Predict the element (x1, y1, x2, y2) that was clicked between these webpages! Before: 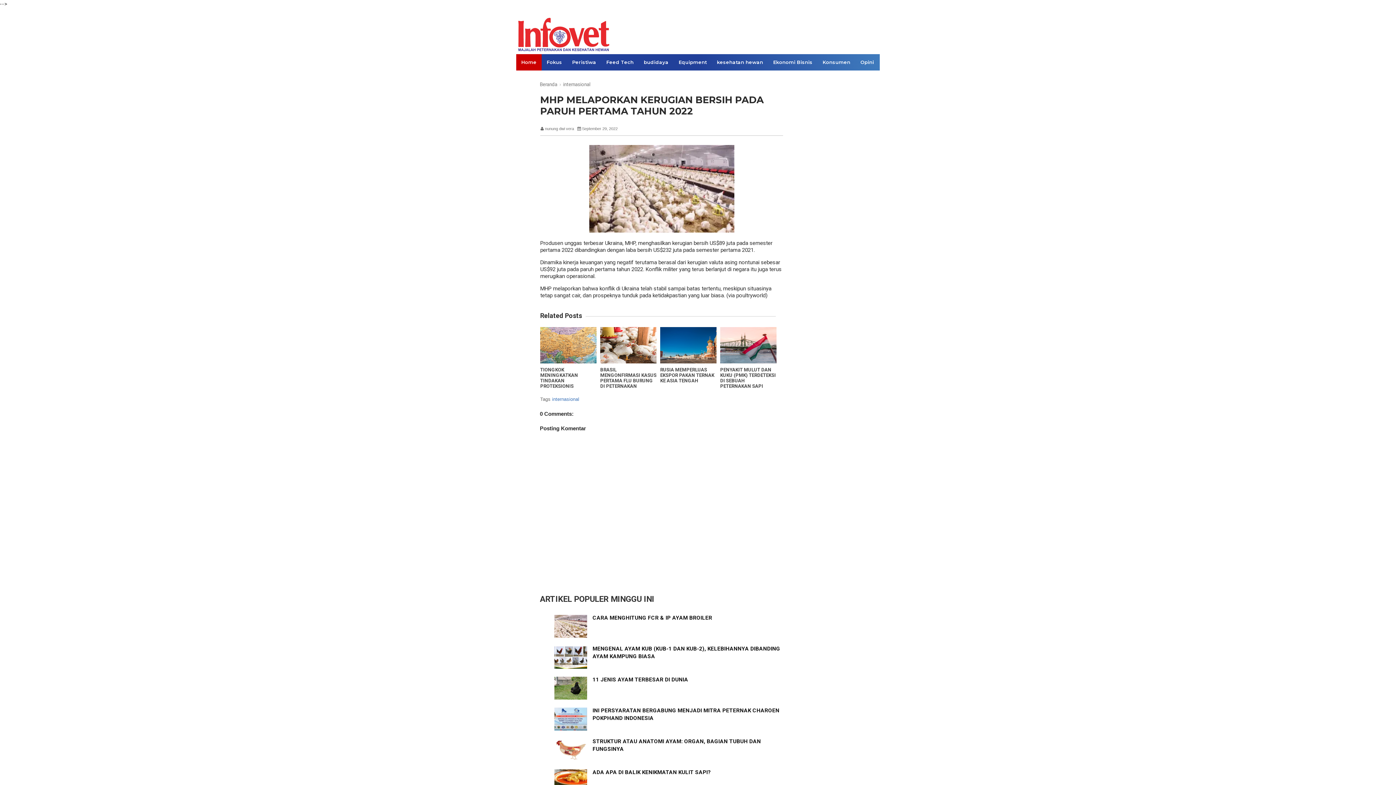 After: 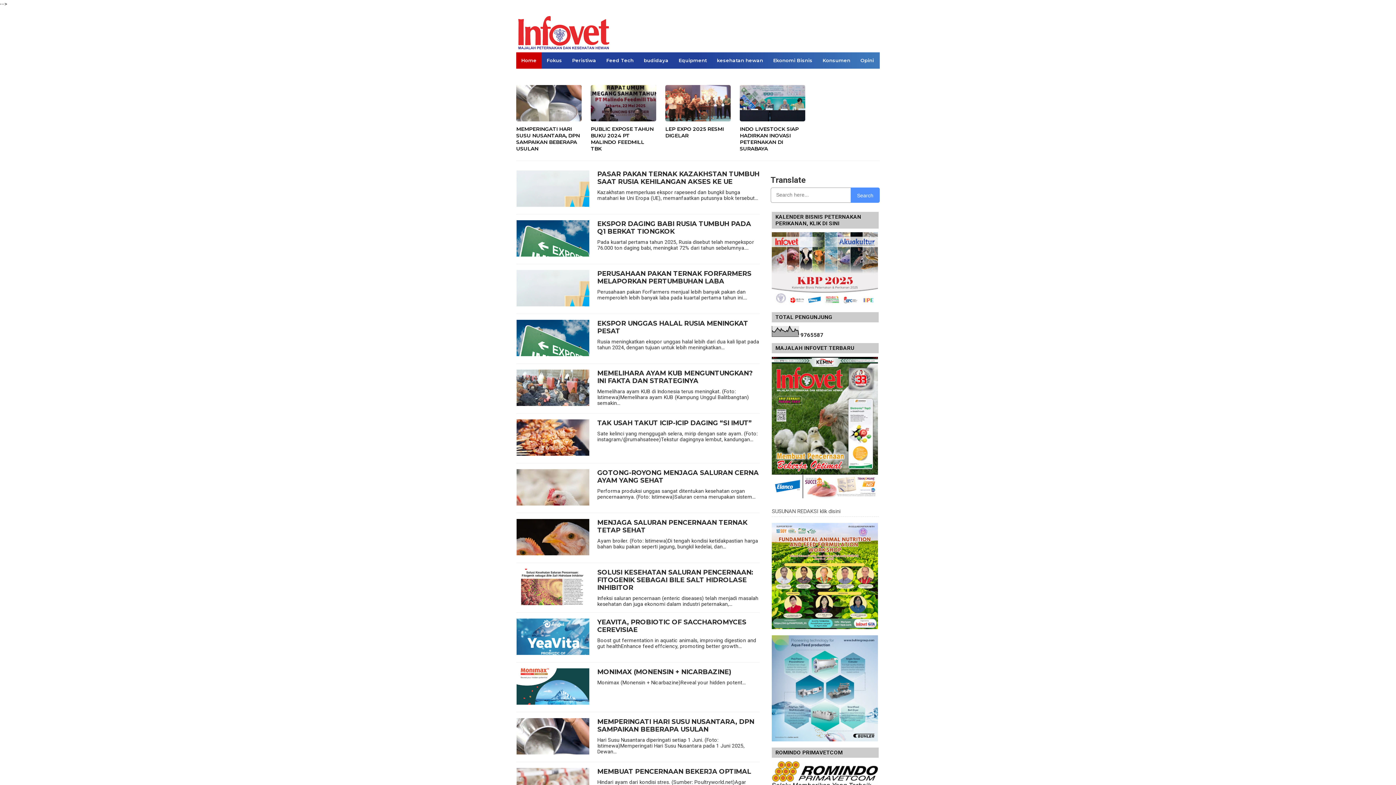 Action: label: Home bbox: (516, 54, 541, 70)